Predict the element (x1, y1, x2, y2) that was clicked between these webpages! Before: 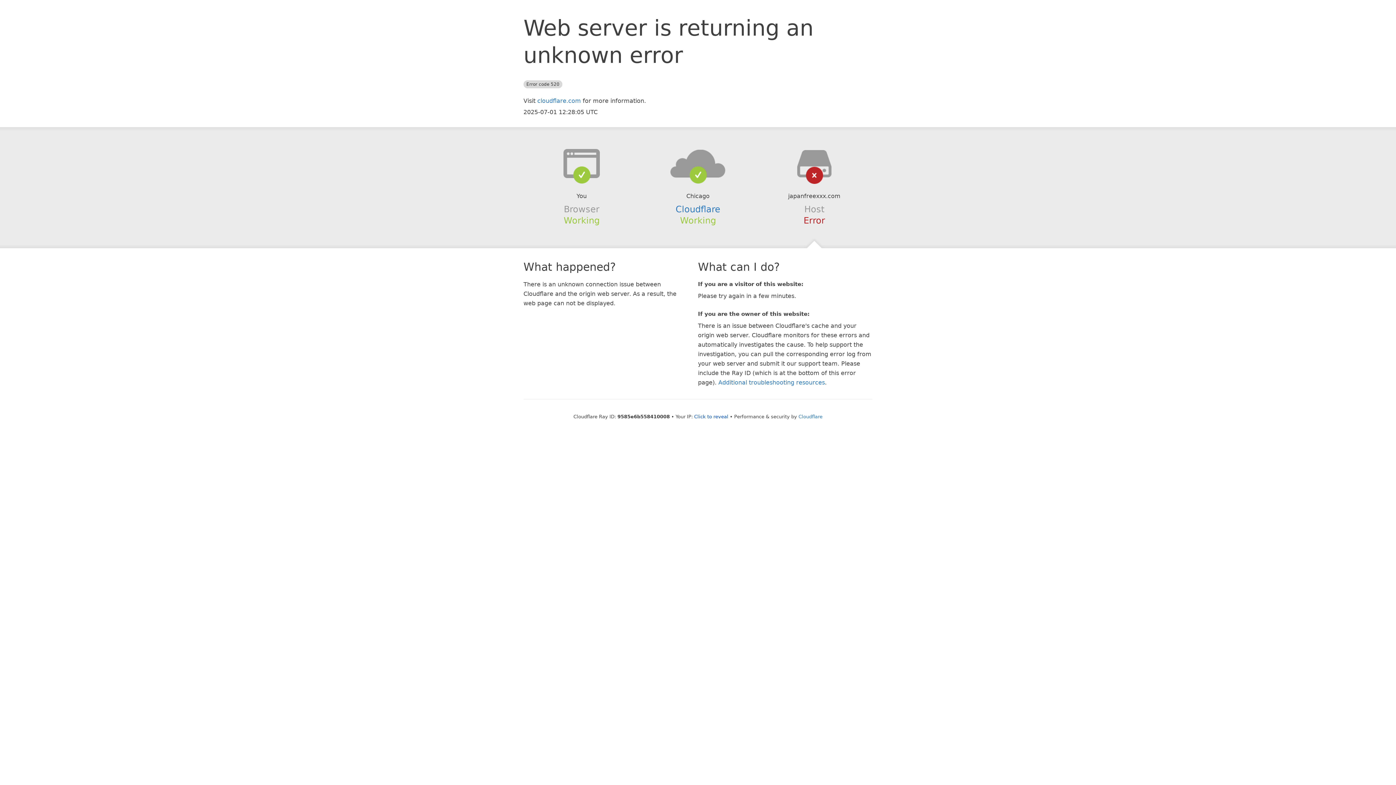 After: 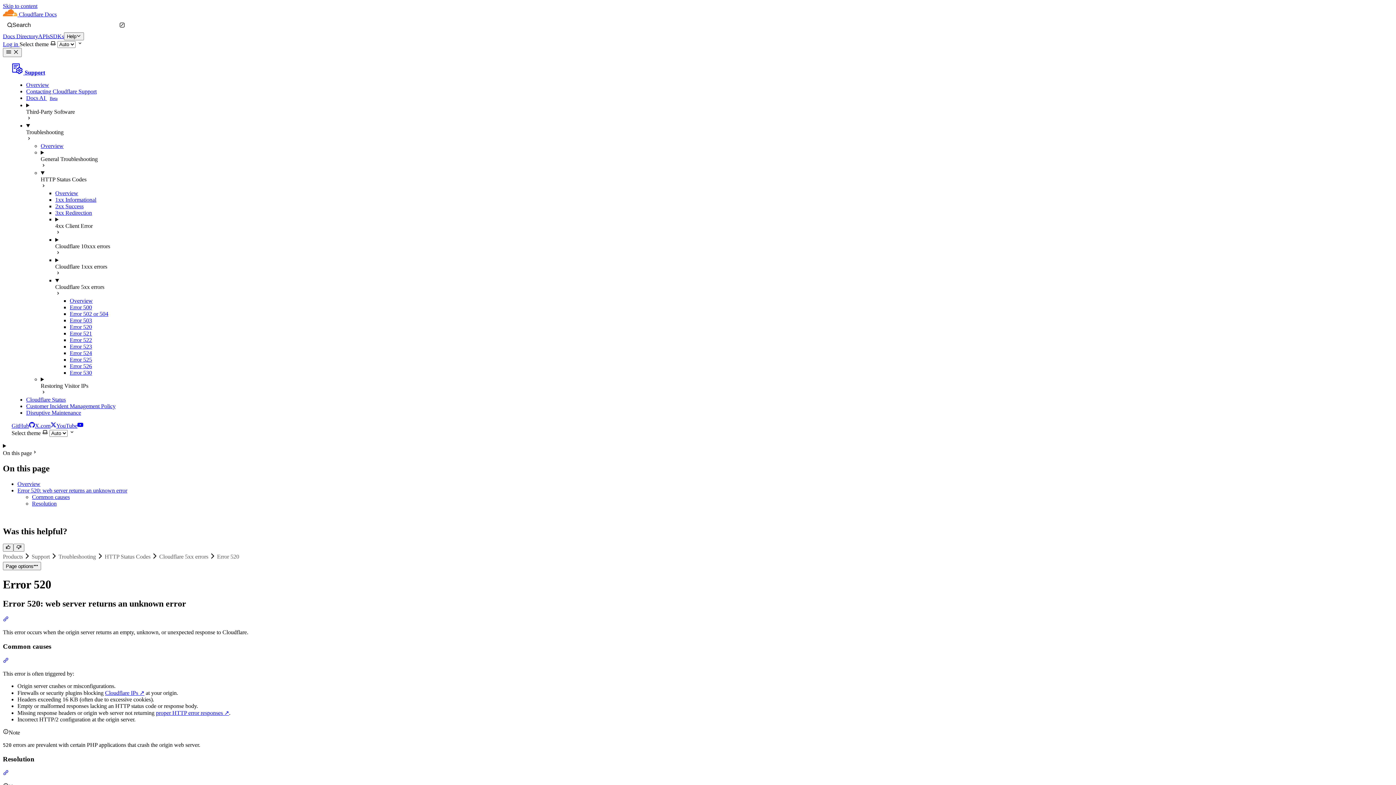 Action: label: Additional troubleshooting resources bbox: (718, 379, 825, 386)